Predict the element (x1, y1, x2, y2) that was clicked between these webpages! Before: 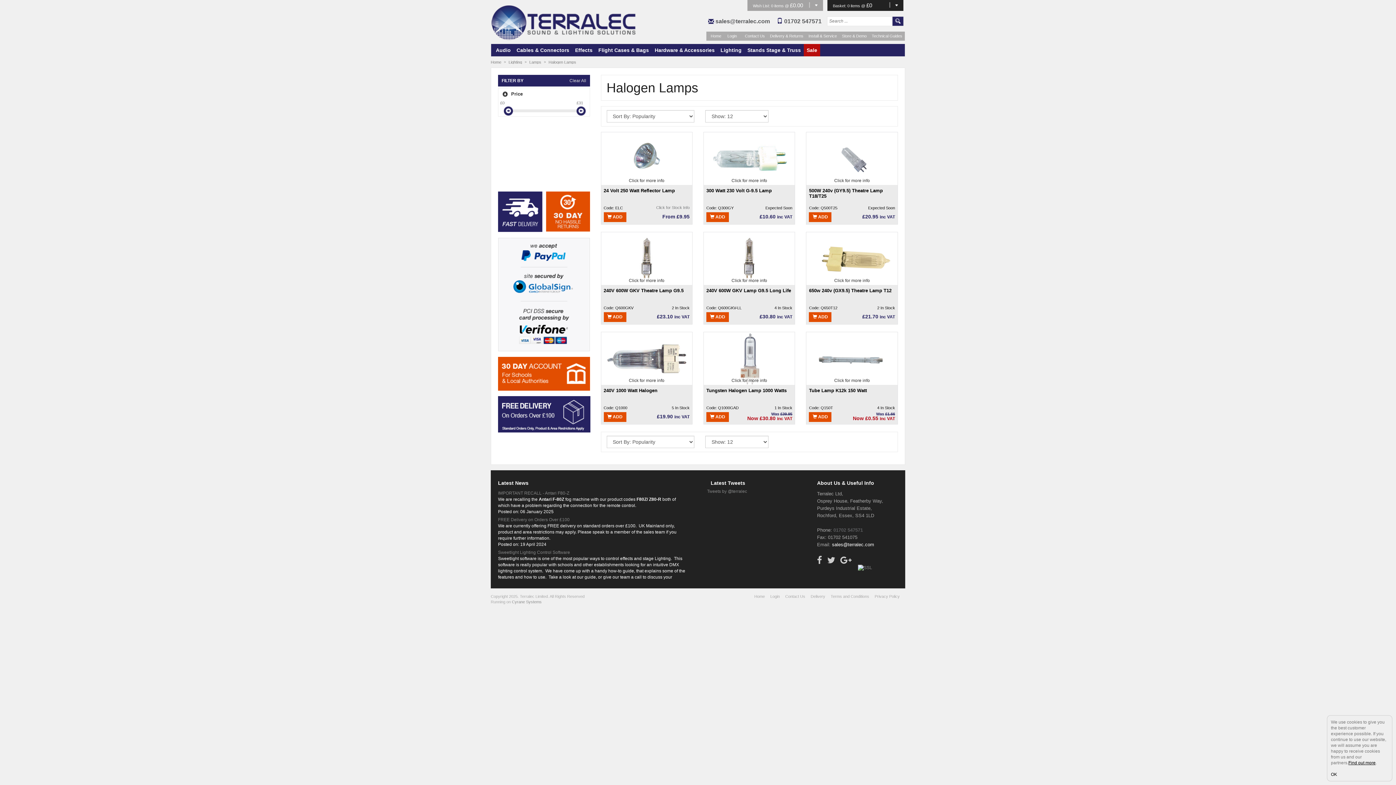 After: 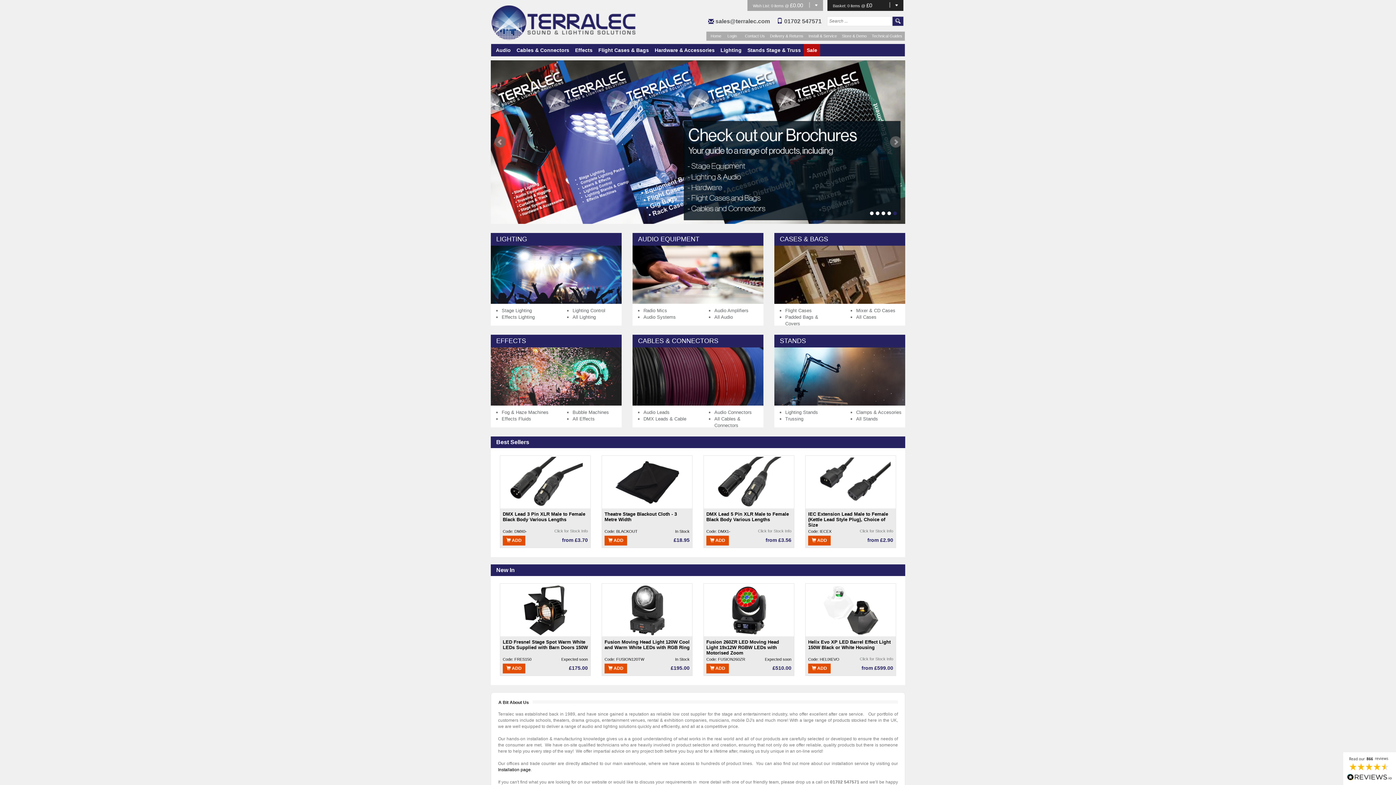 Action: bbox: (569, 74, 586, 86) label: Clear All